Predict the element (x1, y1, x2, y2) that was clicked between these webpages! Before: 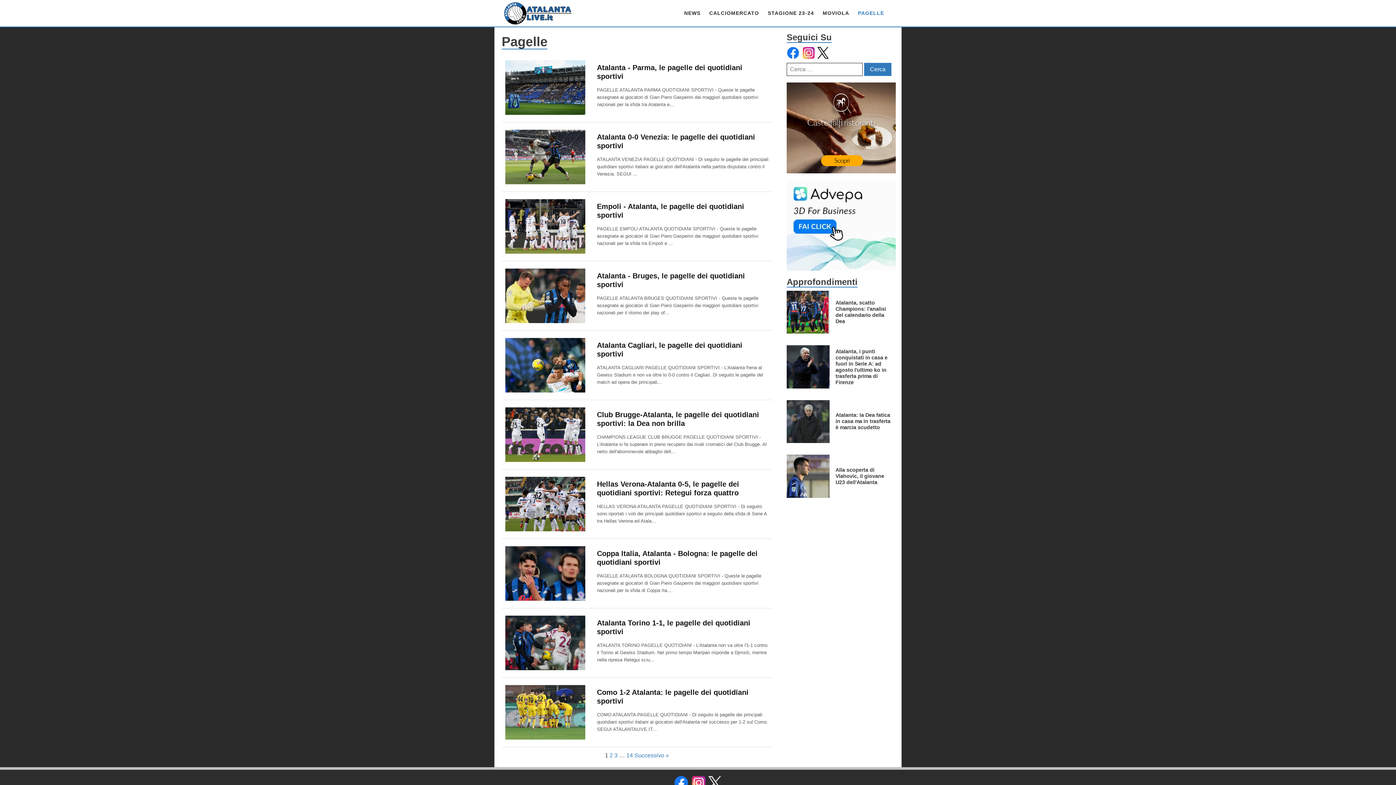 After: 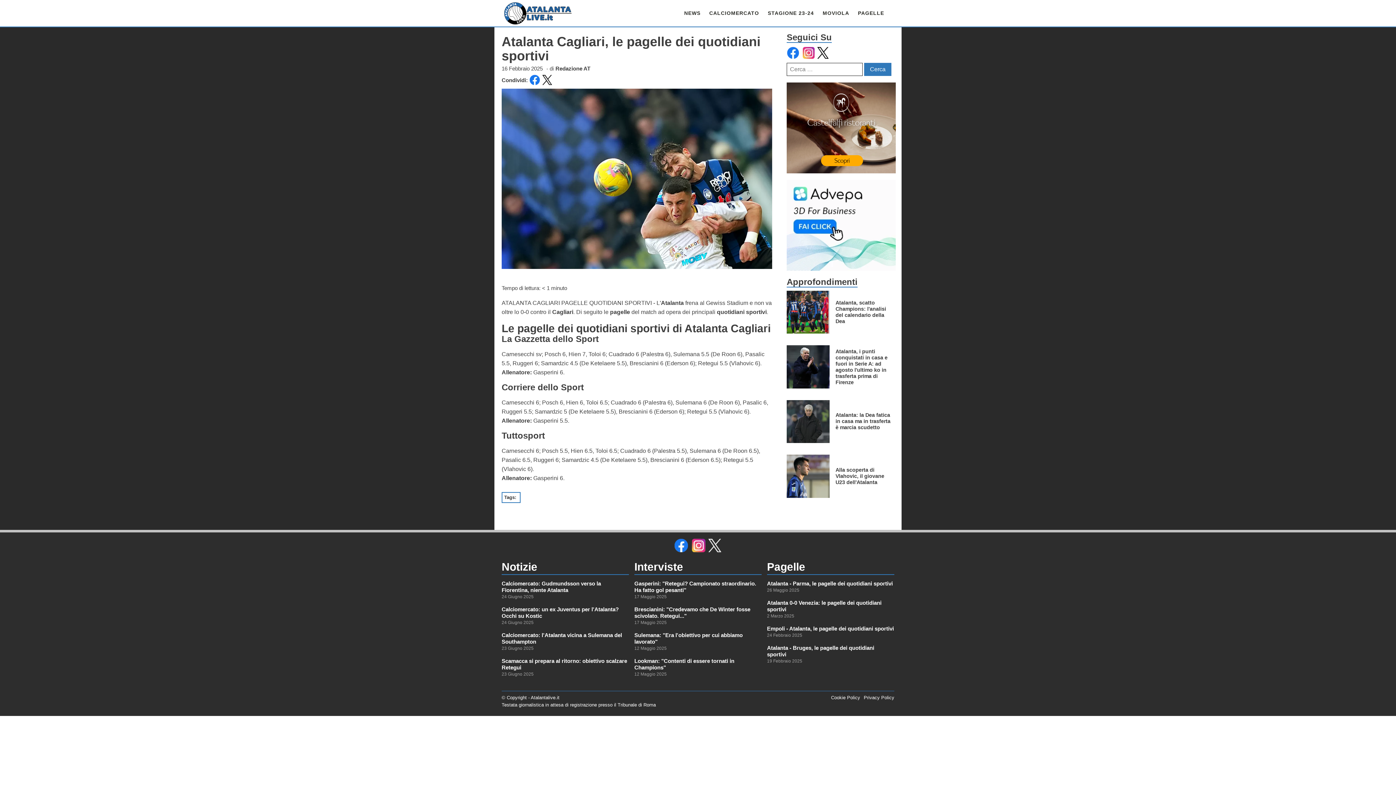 Action: bbox: (505, 338, 585, 392) label: leggi di più su Atalanta Cagliari, le pagelle dei quotidiani sportivi